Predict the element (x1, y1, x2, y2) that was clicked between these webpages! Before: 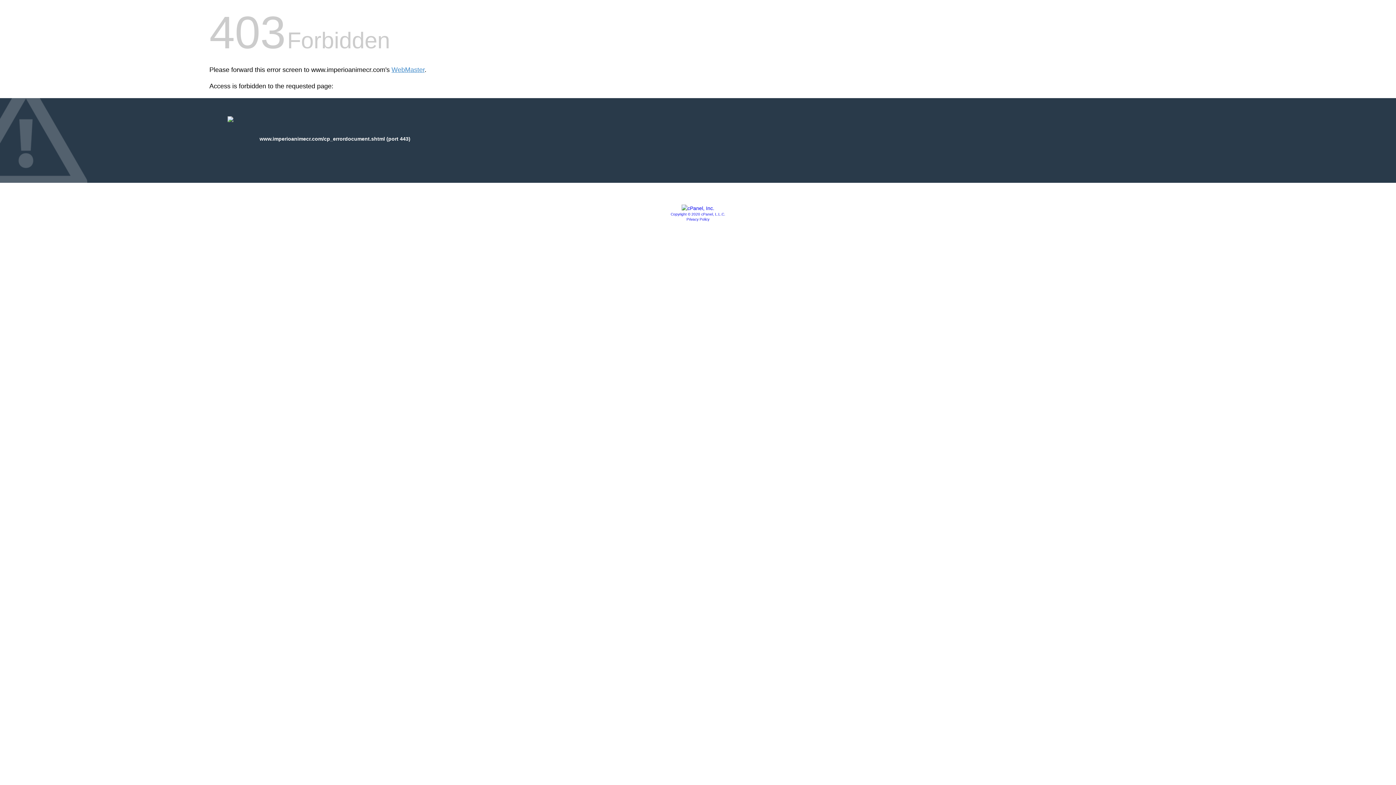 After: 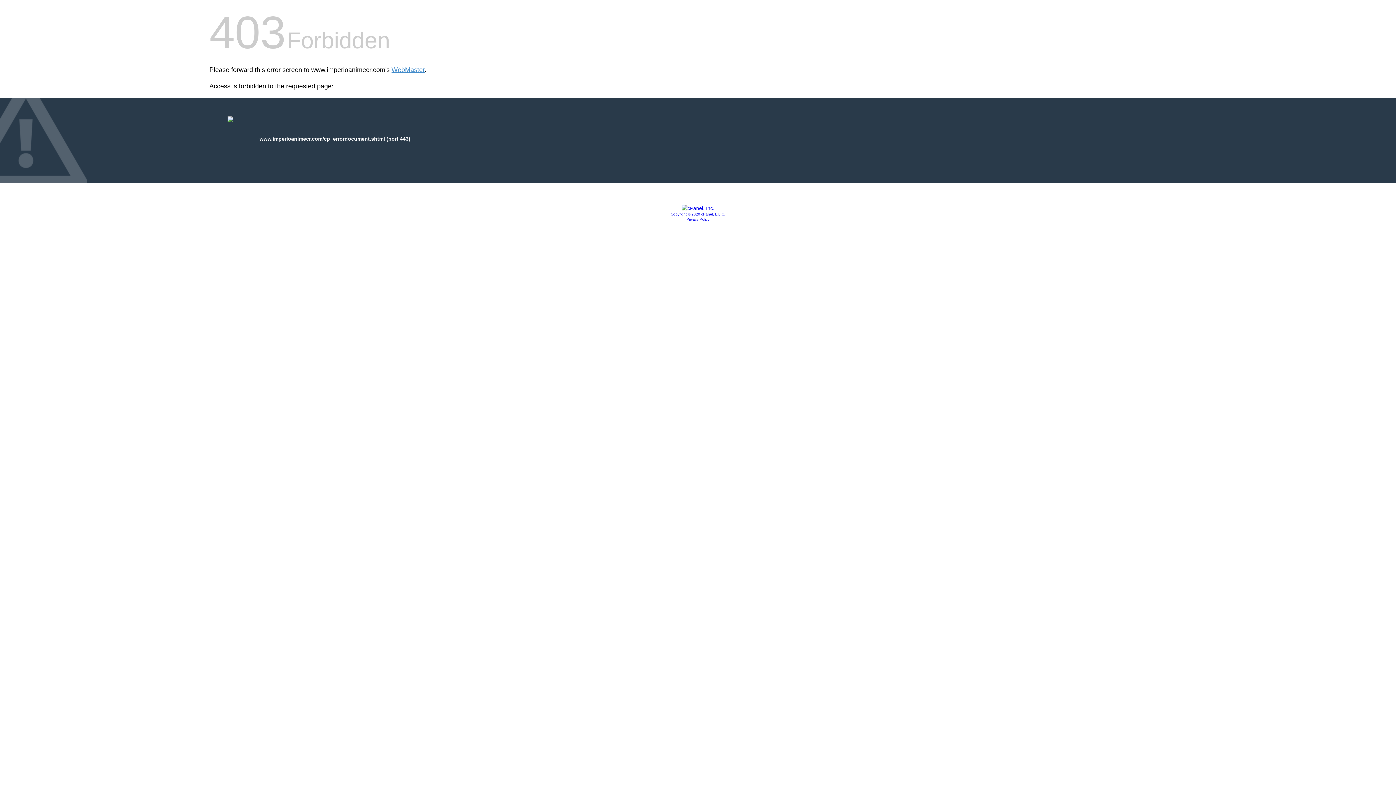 Action: bbox: (681, 205, 714, 211)